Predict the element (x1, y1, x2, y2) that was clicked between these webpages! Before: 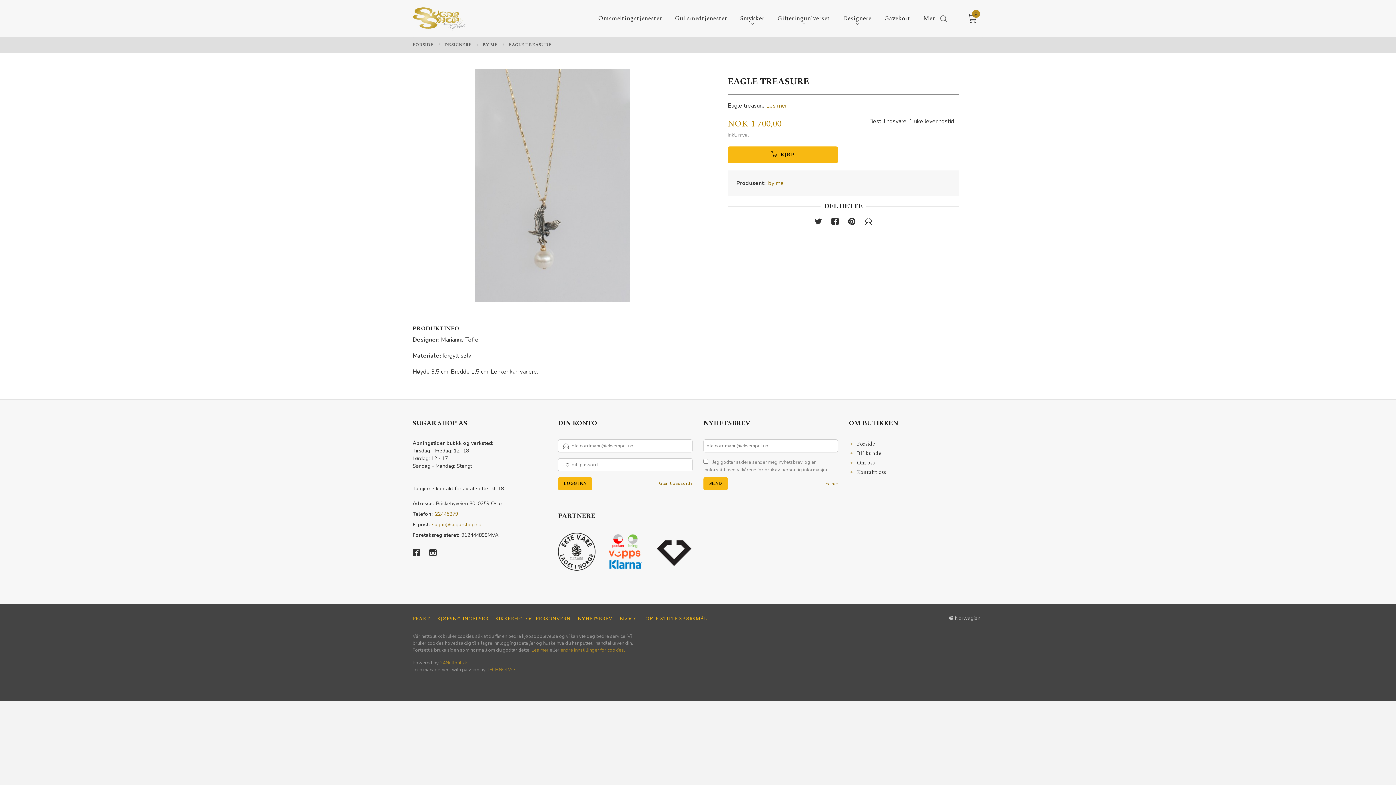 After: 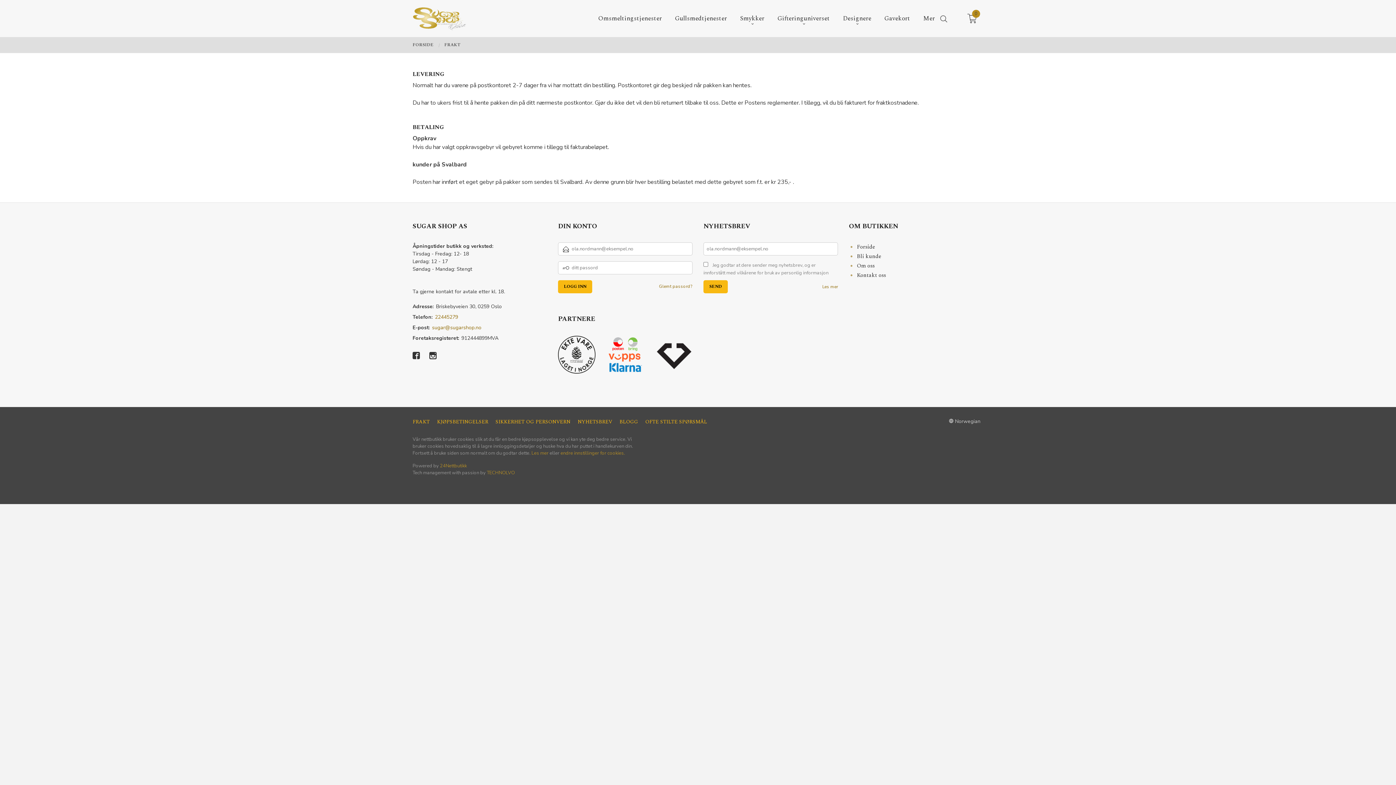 Action: label: FRAKT bbox: (412, 615, 432, 622)